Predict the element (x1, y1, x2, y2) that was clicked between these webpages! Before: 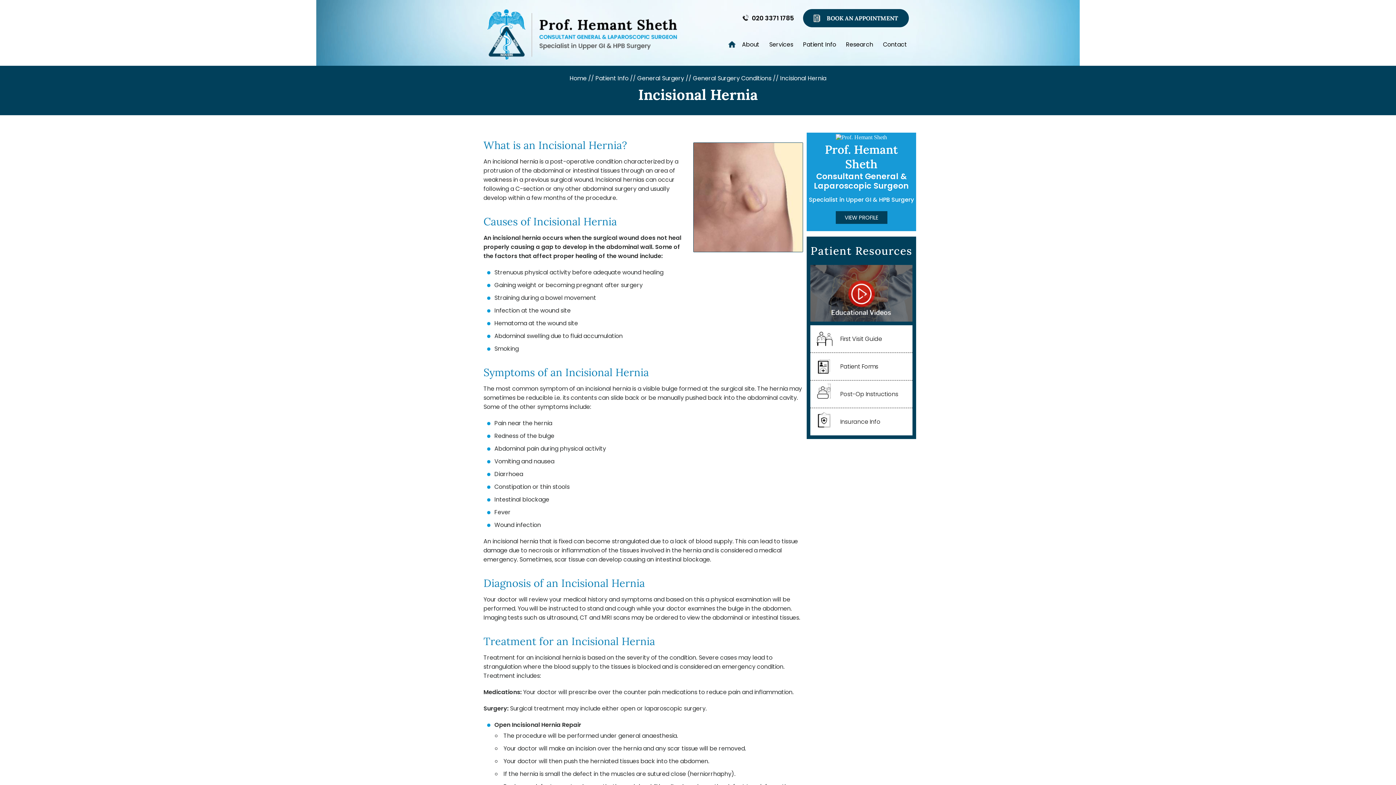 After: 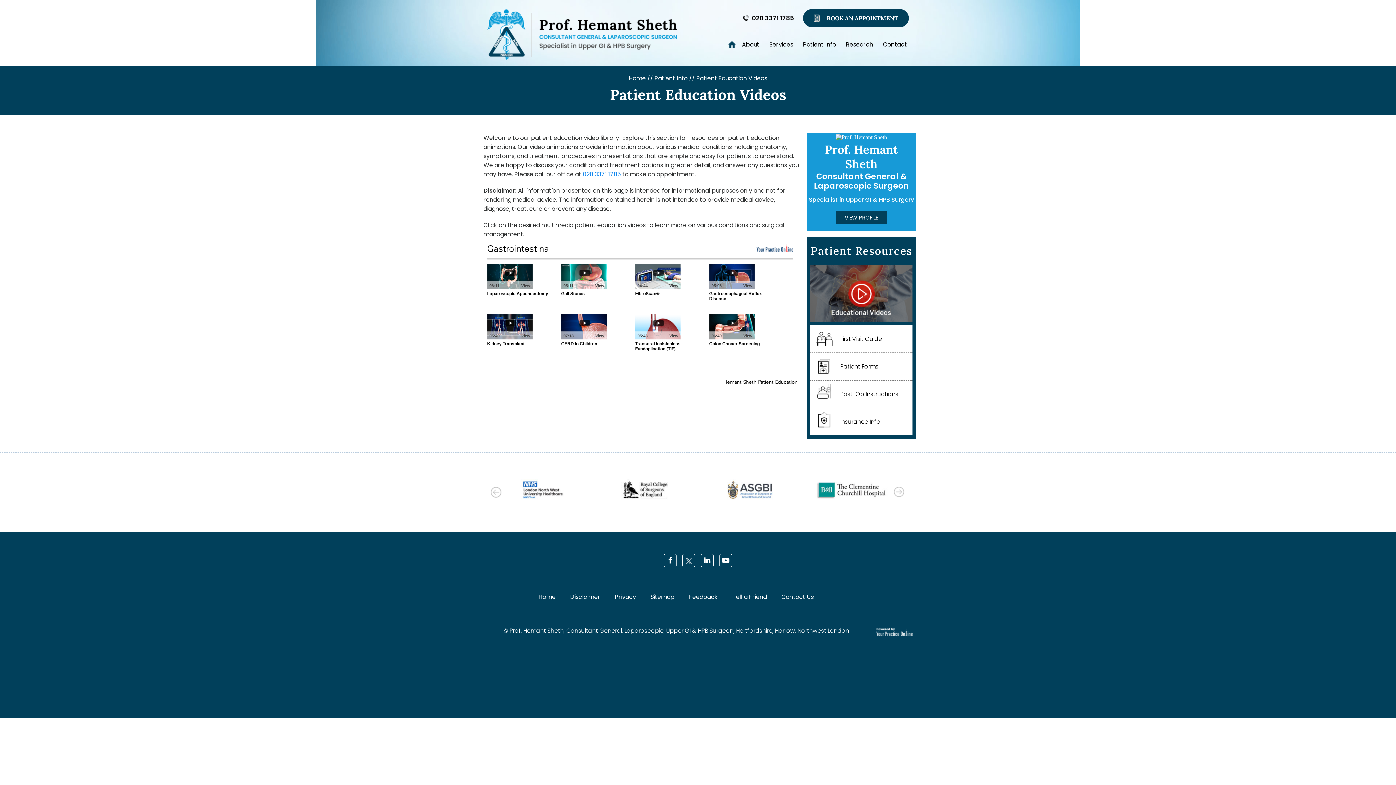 Action: bbox: (810, 289, 912, 296)